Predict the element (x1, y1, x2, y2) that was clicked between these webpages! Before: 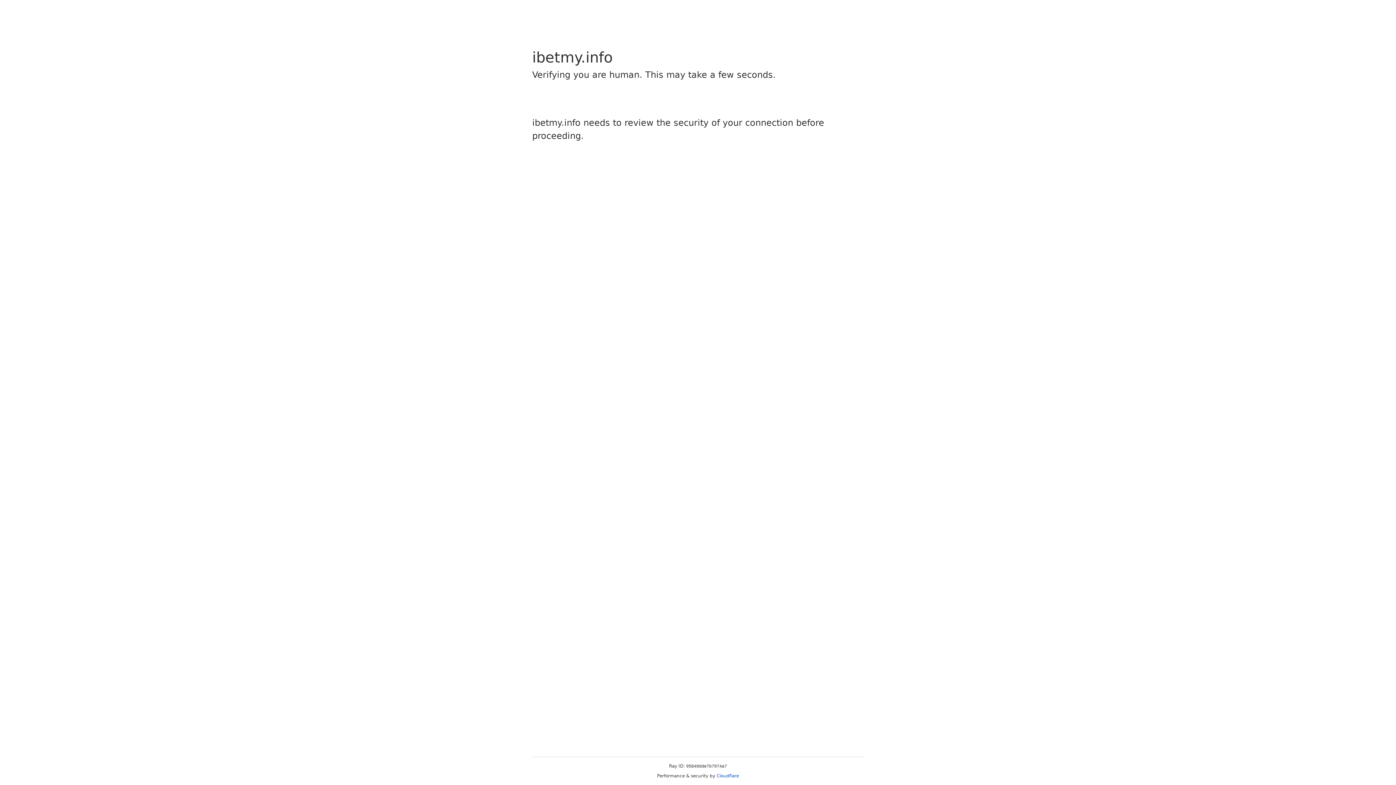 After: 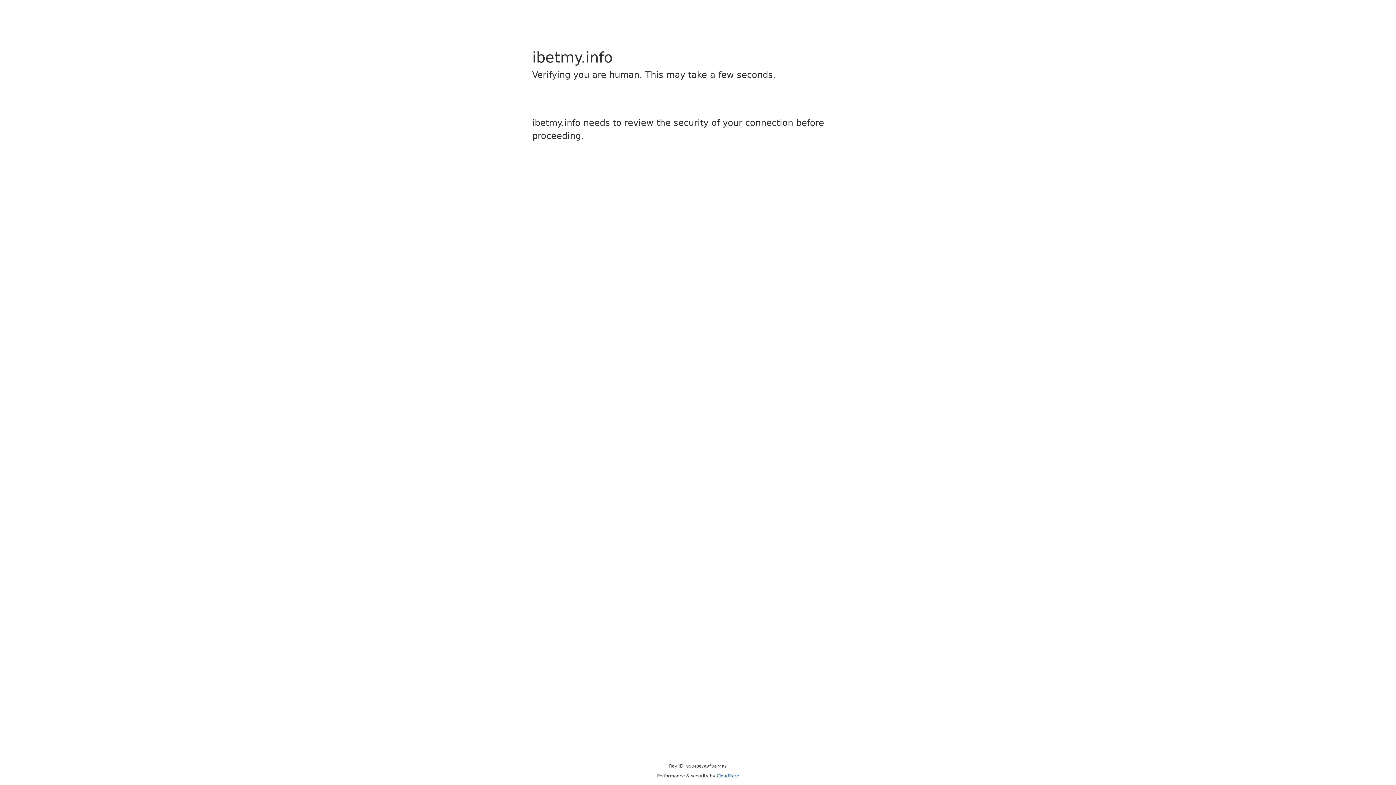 Action: bbox: (716, 773, 739, 778) label: Cloudflare